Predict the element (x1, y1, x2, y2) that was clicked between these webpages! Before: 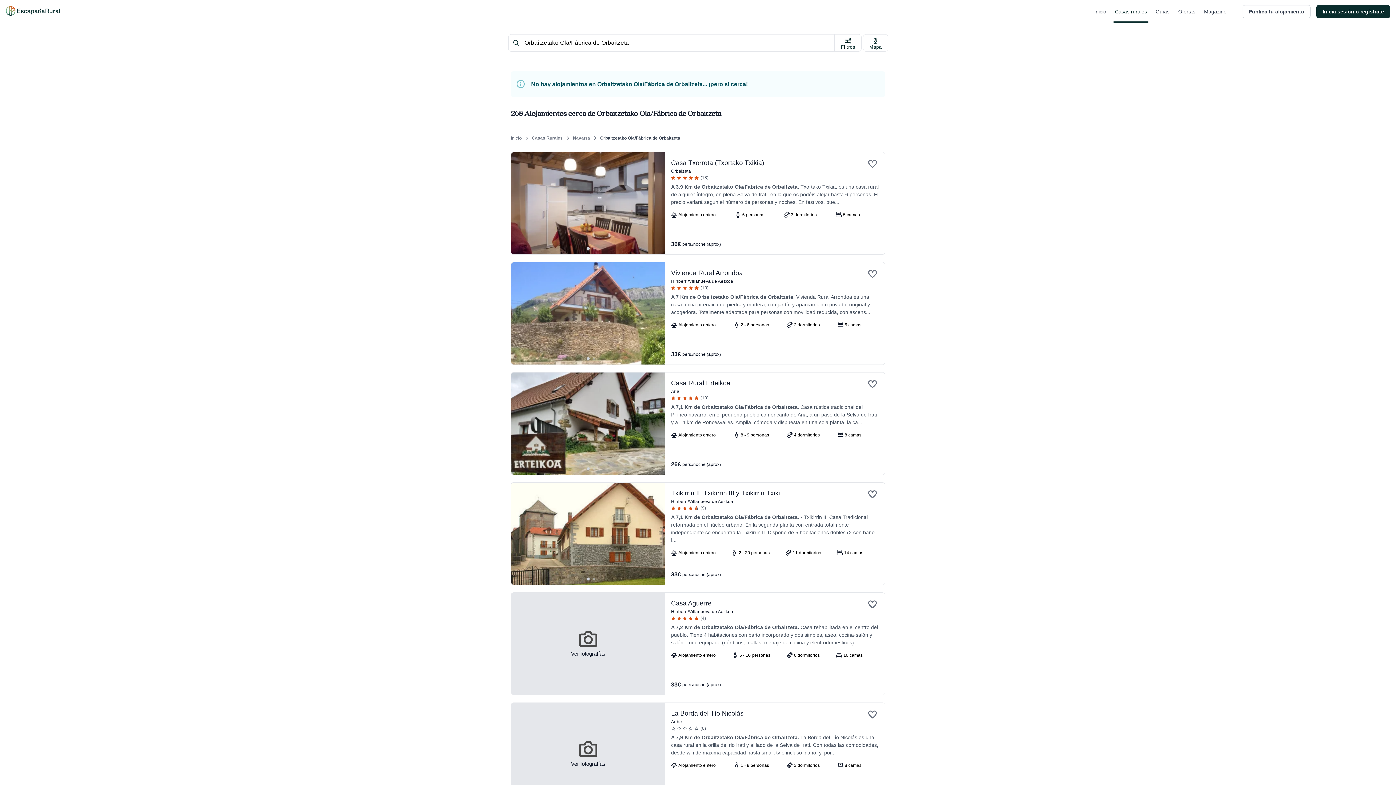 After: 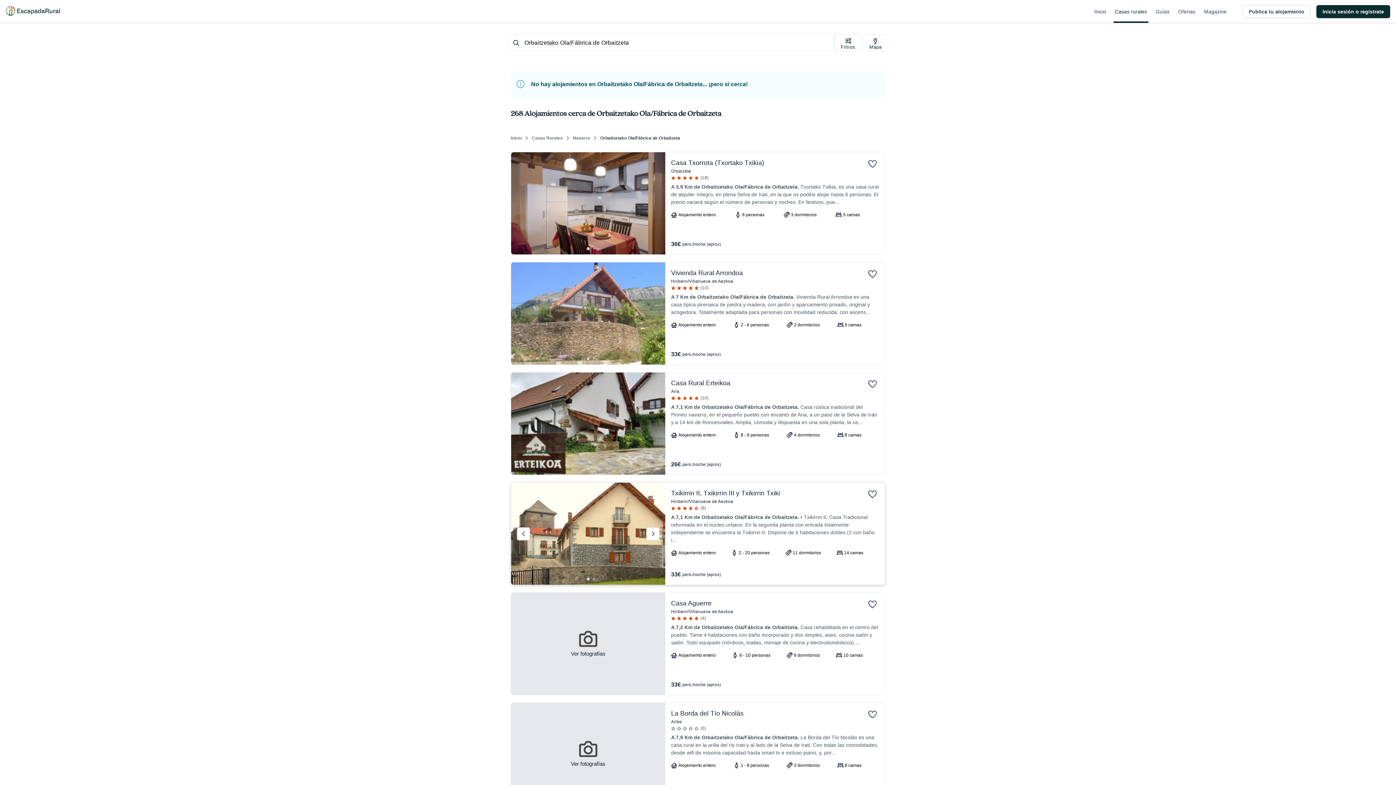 Action: bbox: (511, 482, 665, 585) label: Ir a la ficha de Txikirrin II, Txikirrin III y Txikirrin Txiki